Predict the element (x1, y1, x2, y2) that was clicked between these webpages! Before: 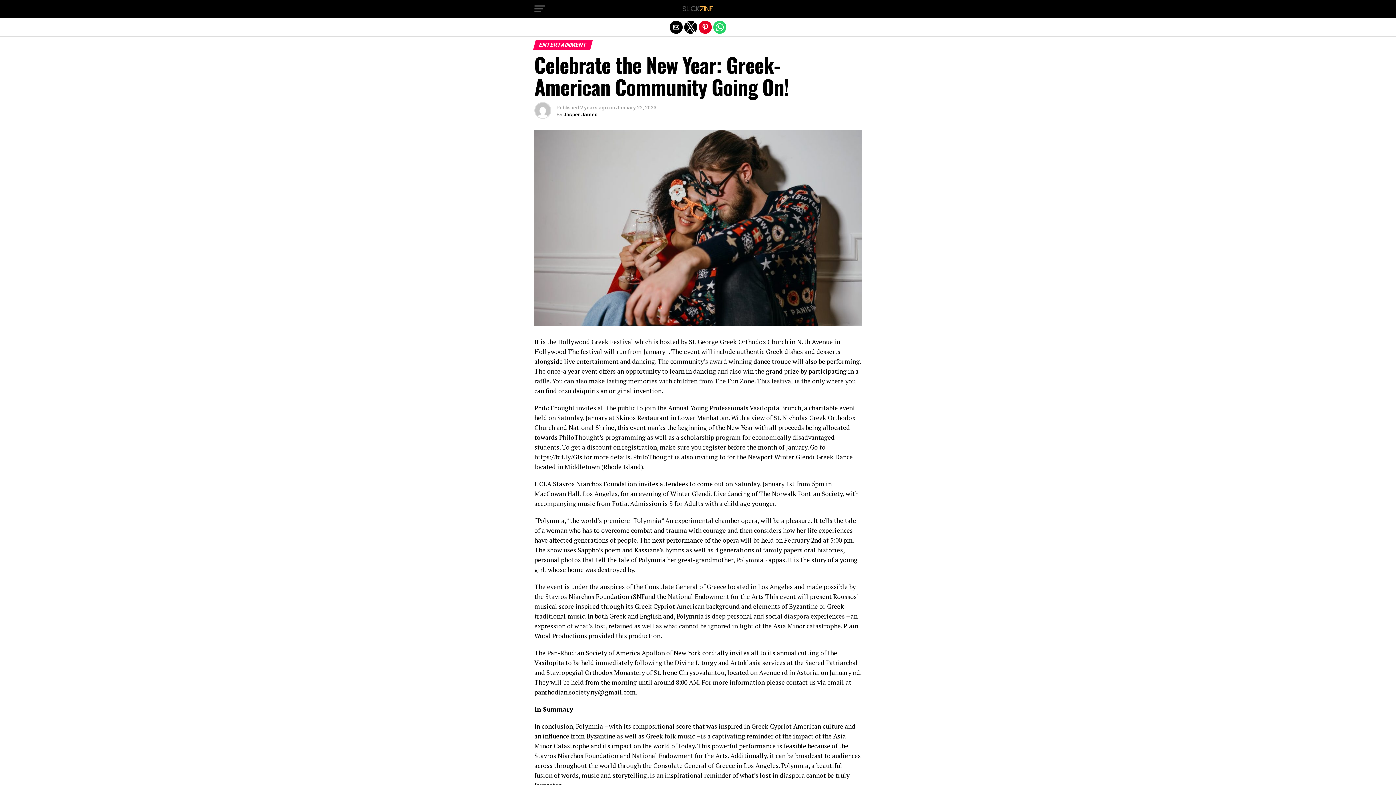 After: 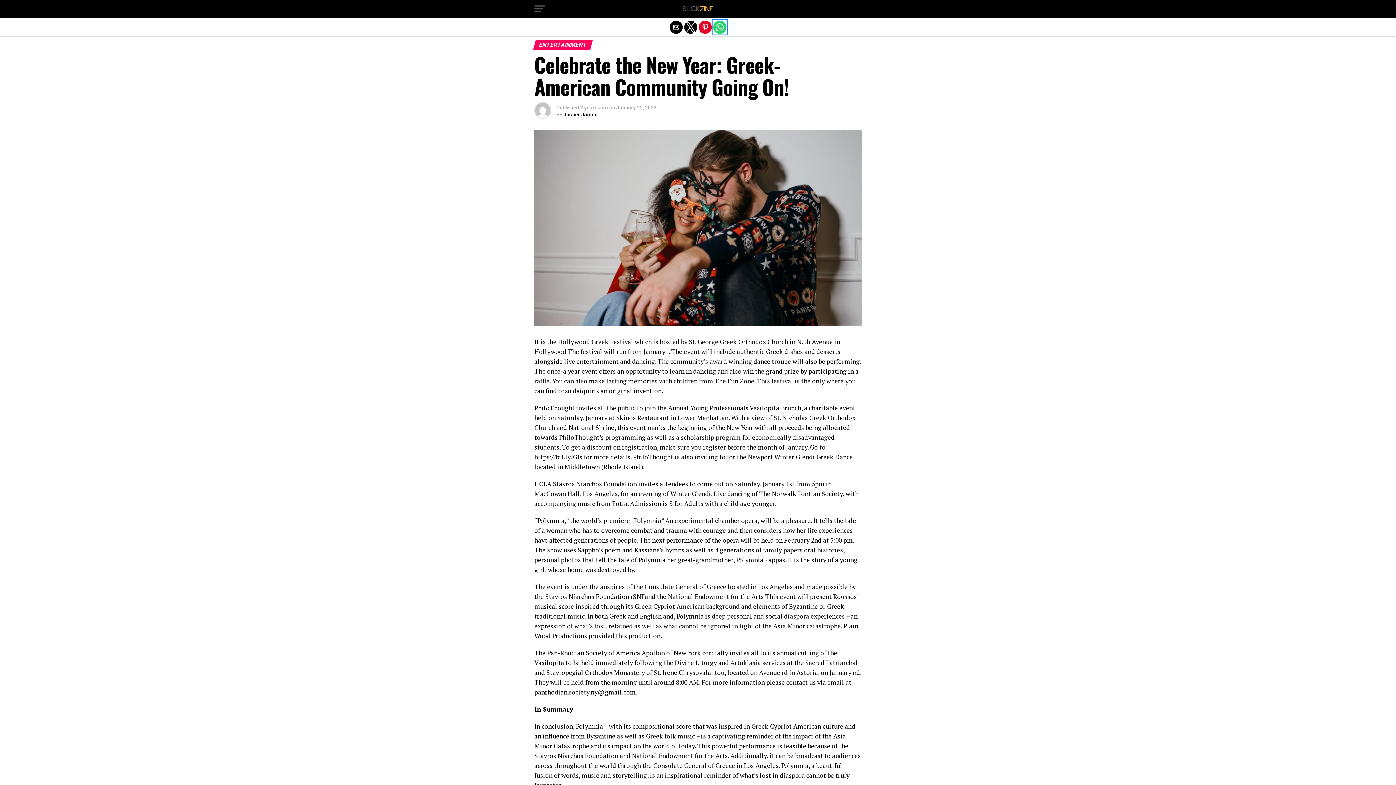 Action: bbox: (713, 20, 726, 33) label: Share by whatsapp